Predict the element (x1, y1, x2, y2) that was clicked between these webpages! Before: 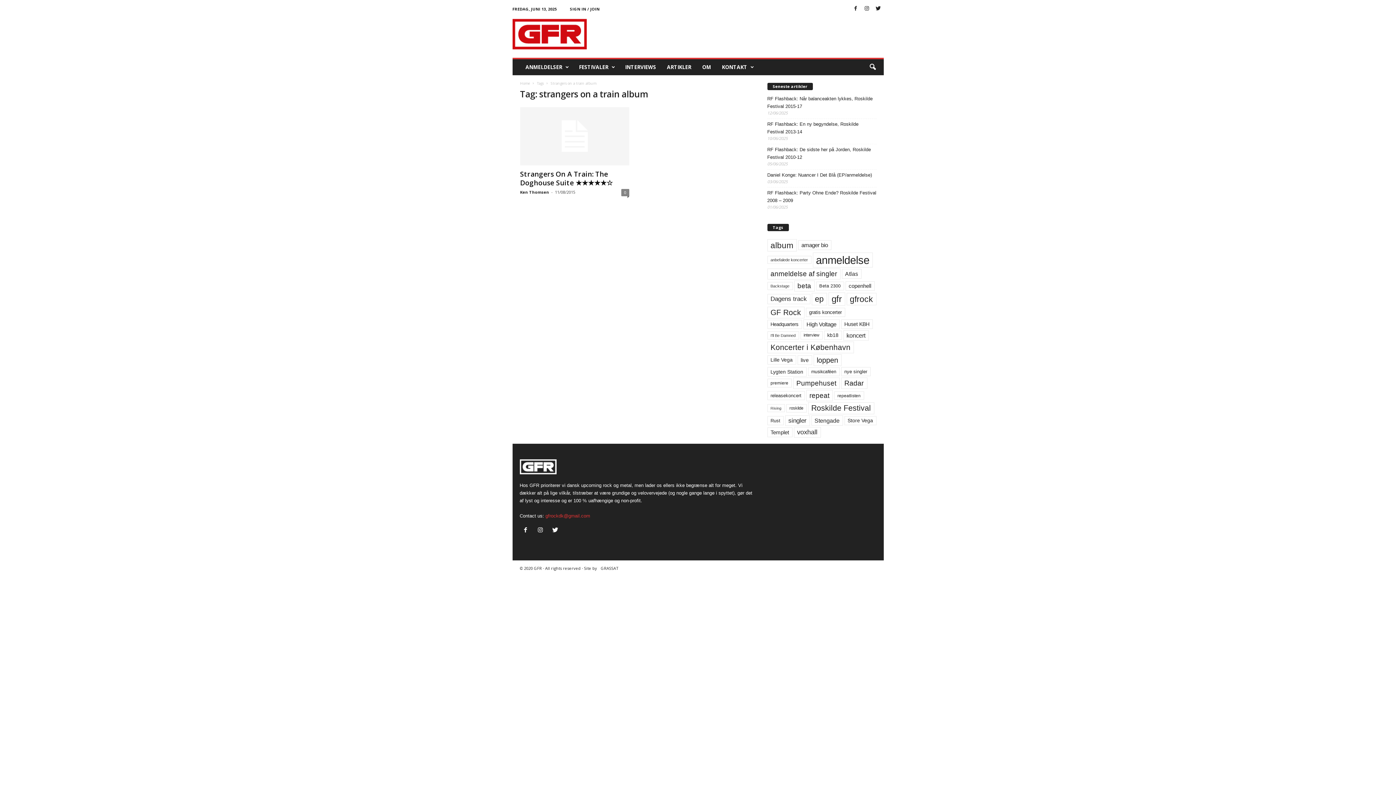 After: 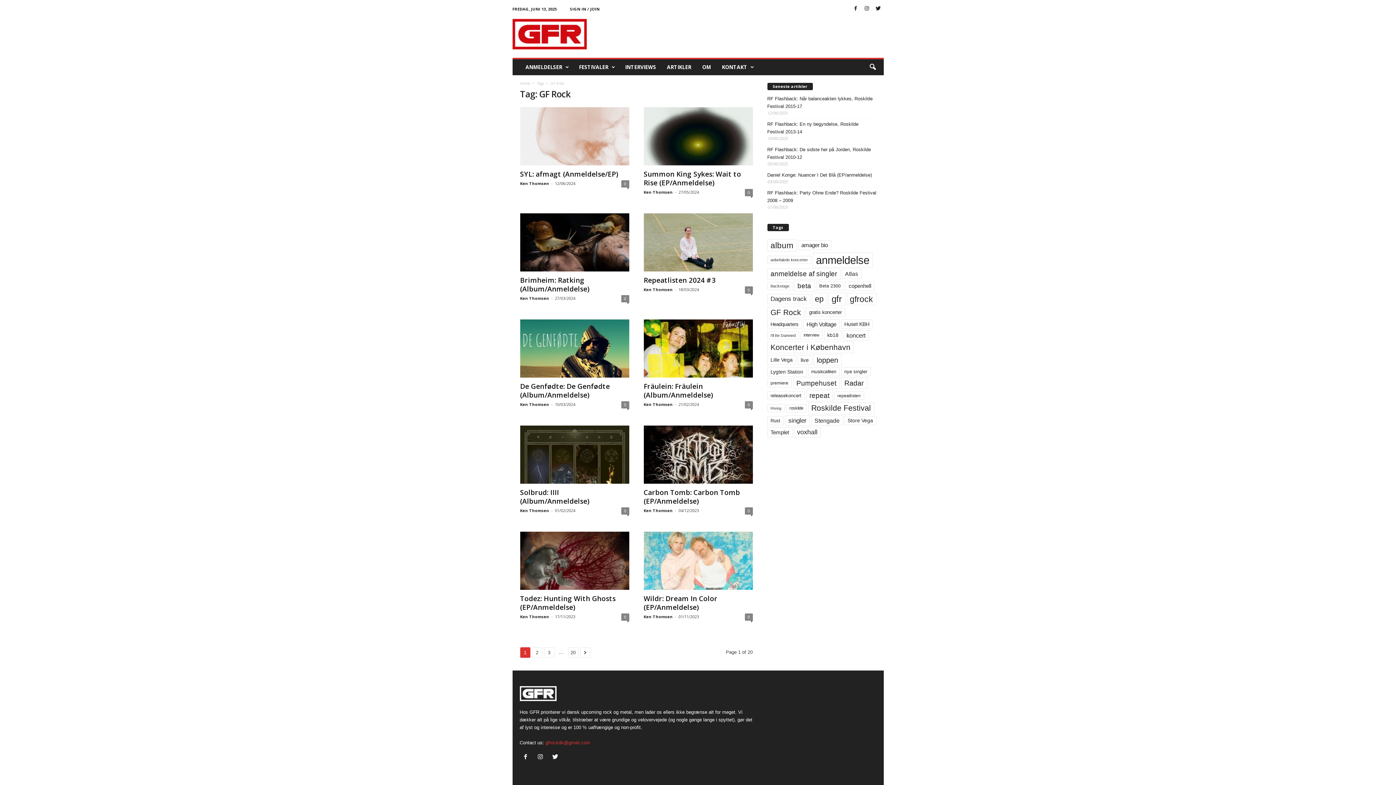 Action: label: GF Rock (193 elementer) bbox: (767, 306, 804, 318)